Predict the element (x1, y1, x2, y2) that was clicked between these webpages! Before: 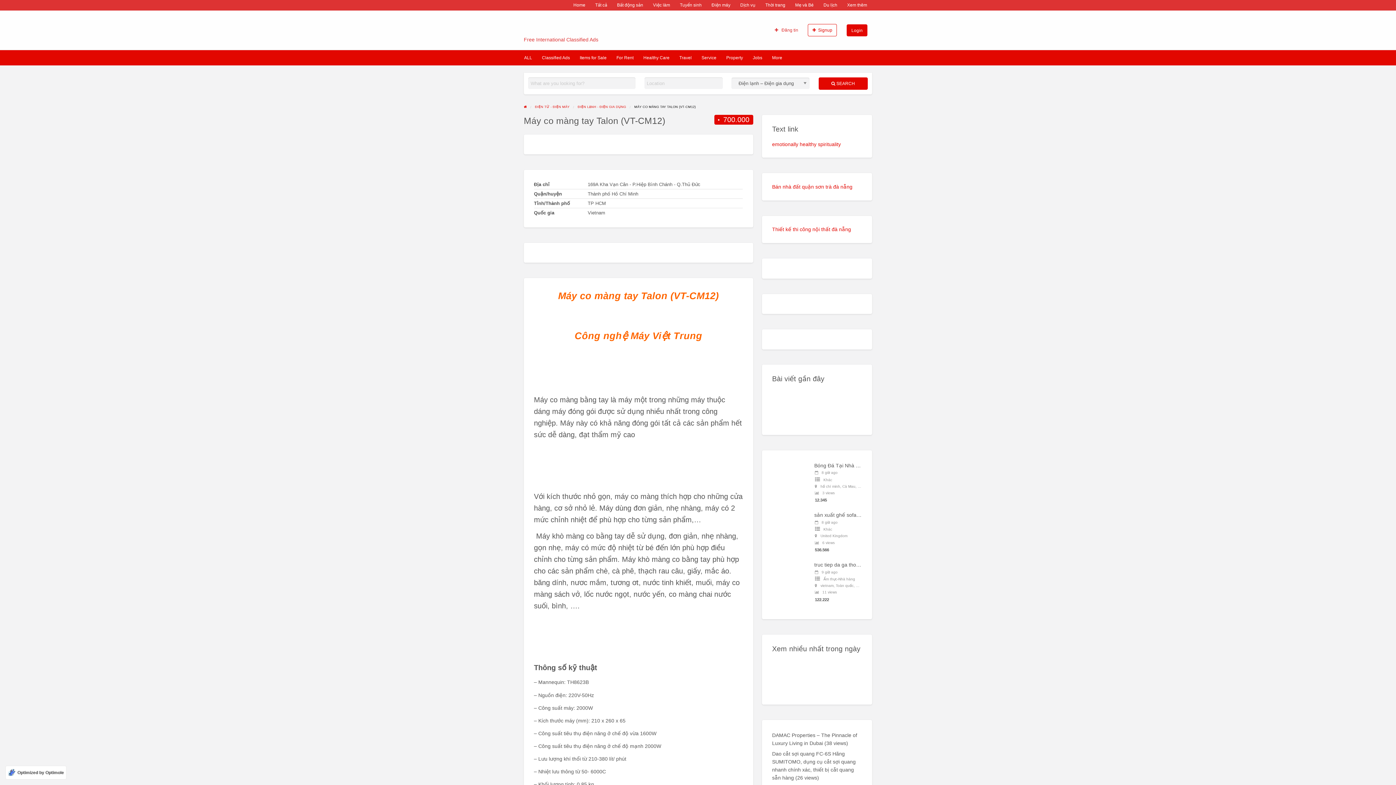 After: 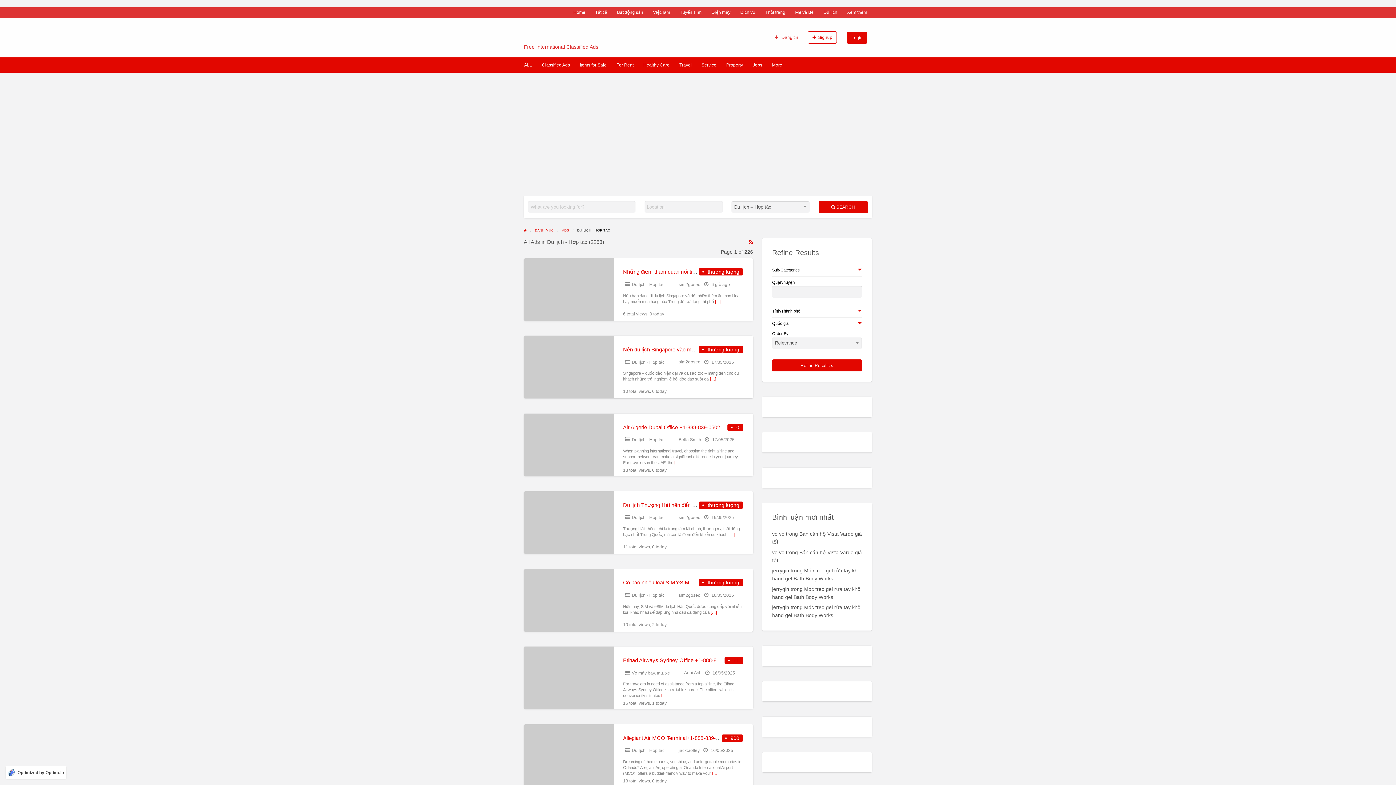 Action: bbox: (818, 0, 842, 10) label: Du lịch